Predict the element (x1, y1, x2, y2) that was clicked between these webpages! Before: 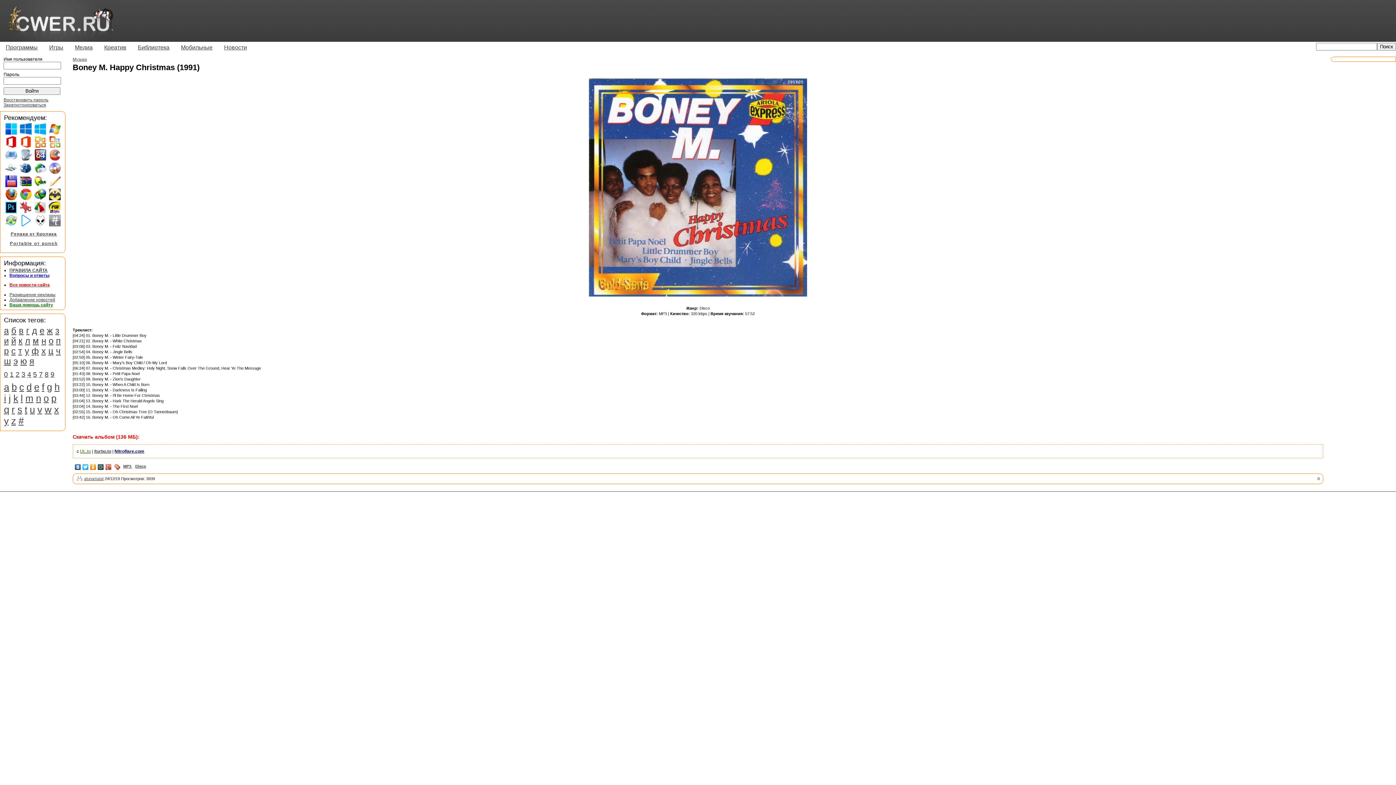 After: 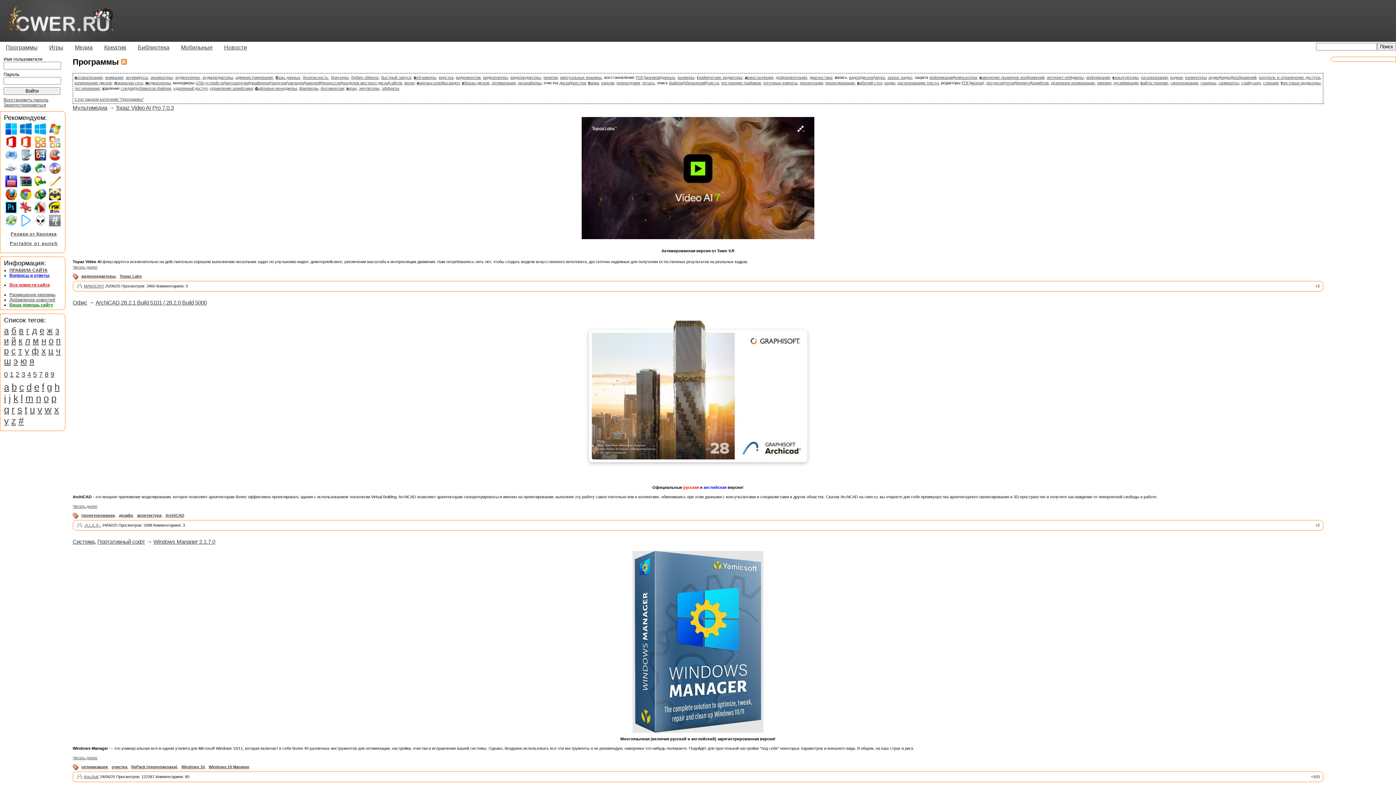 Action: label: Программы bbox: (0, 41, 43, 53)